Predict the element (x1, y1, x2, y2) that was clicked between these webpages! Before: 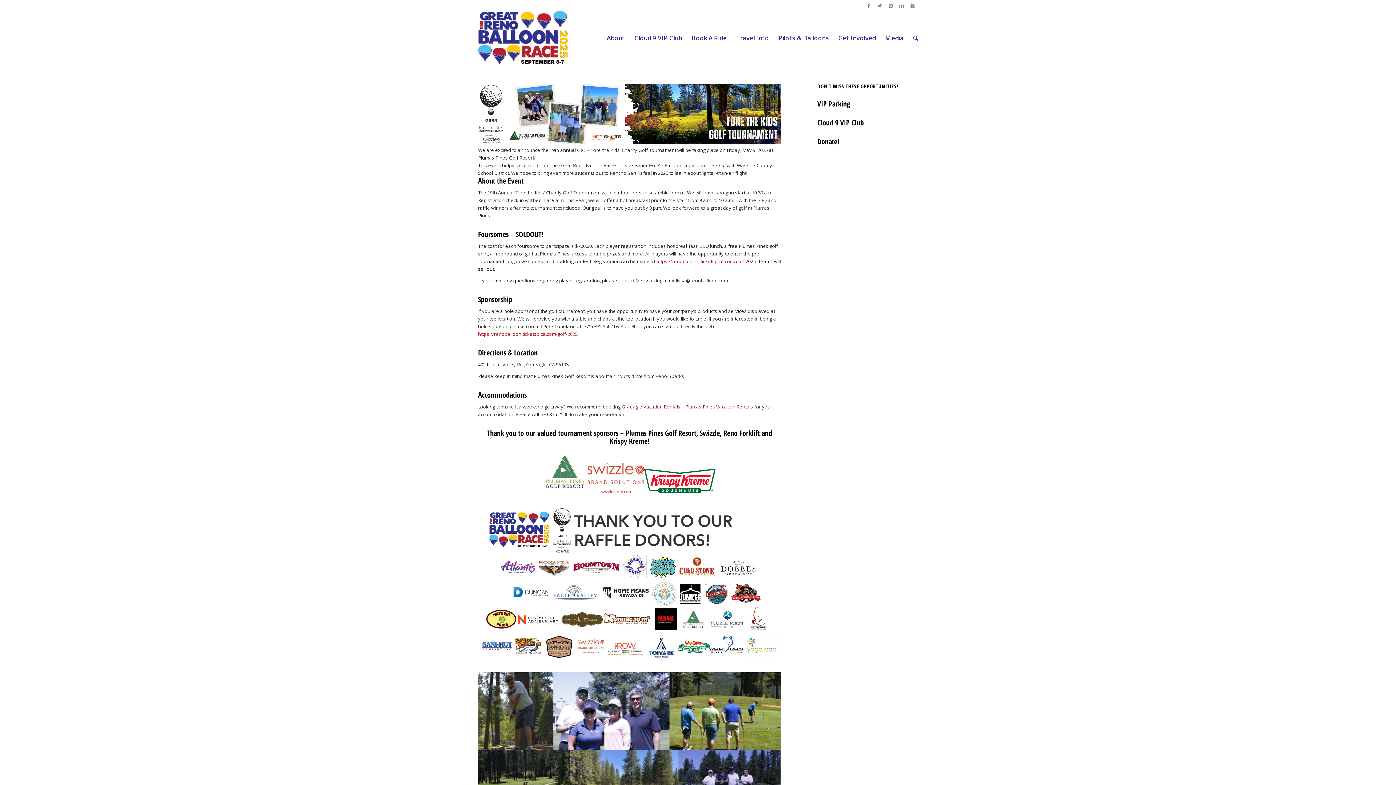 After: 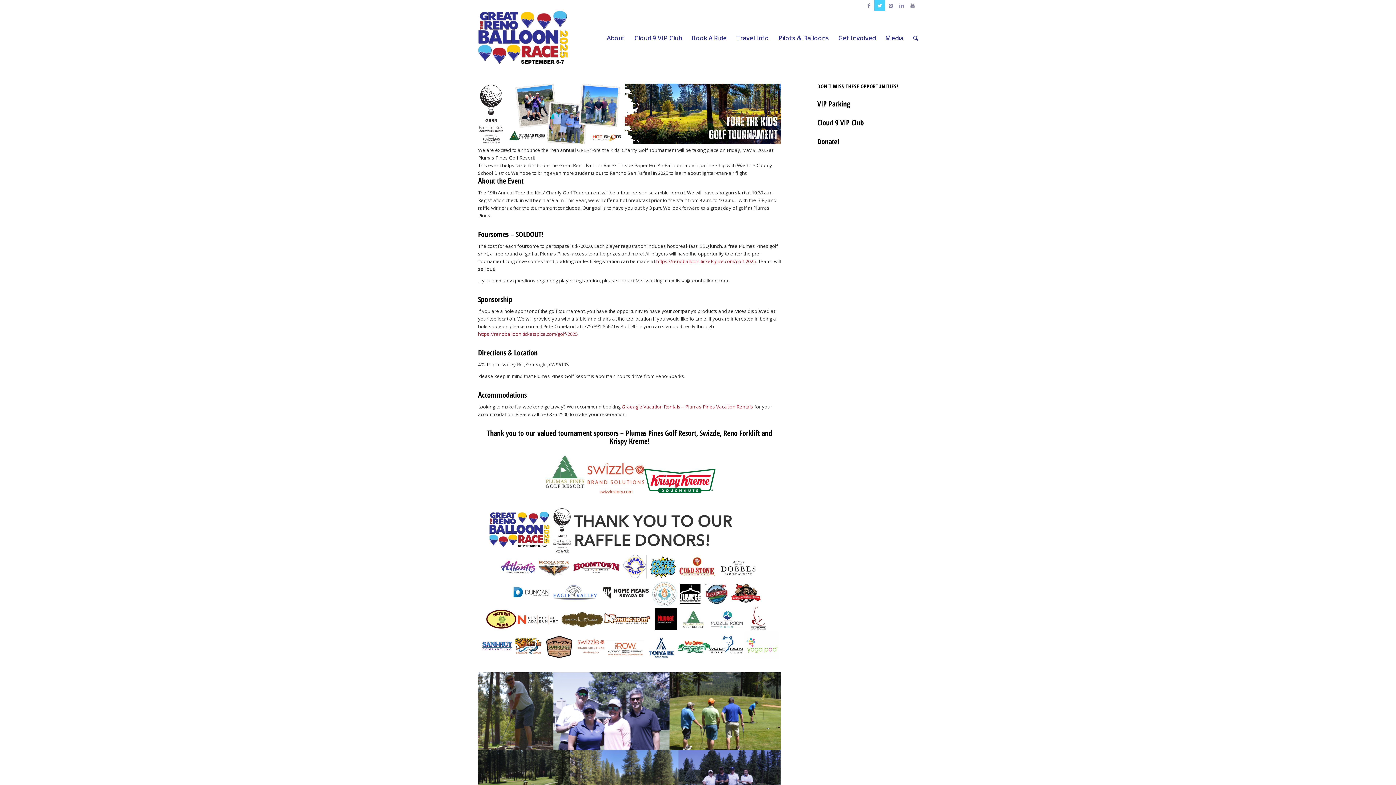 Action: bbox: (874, 0, 885, 10)